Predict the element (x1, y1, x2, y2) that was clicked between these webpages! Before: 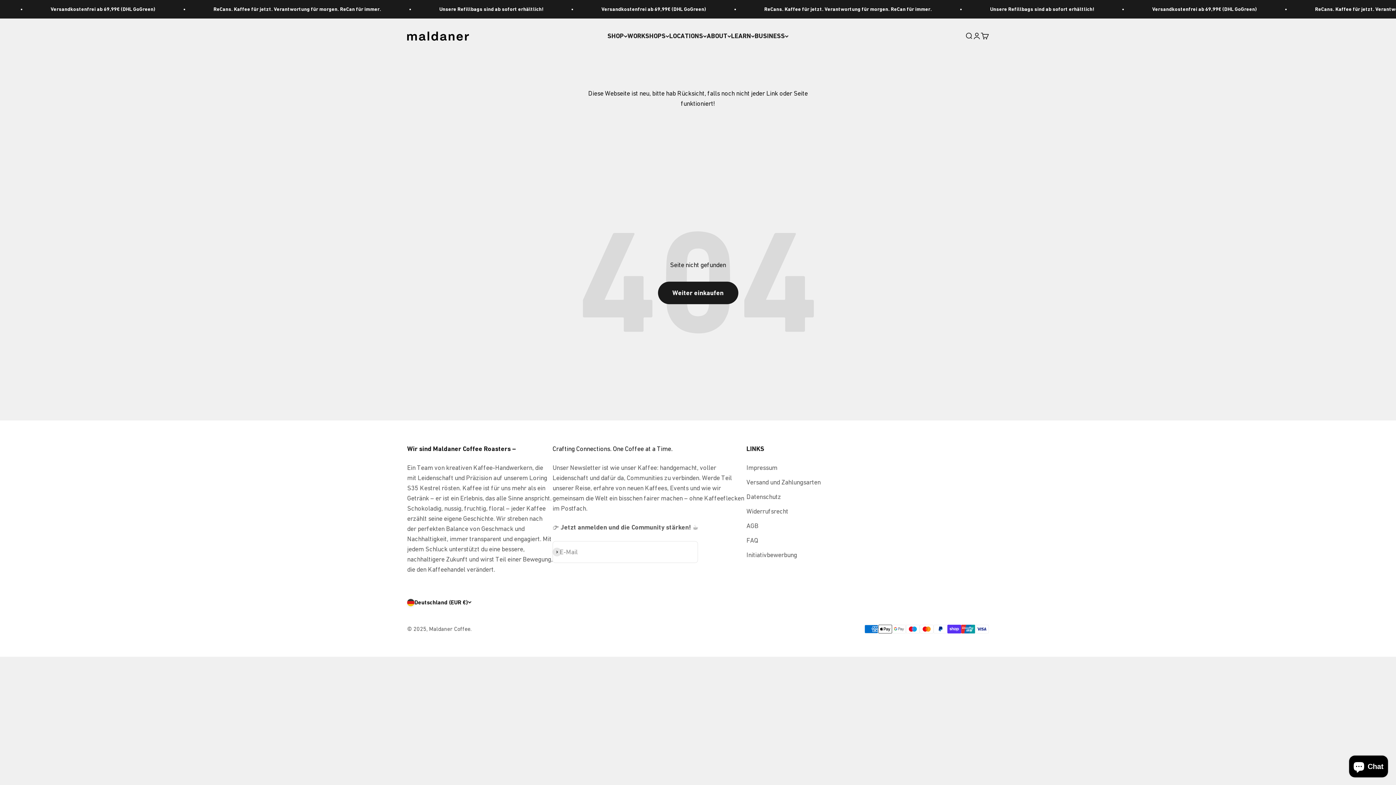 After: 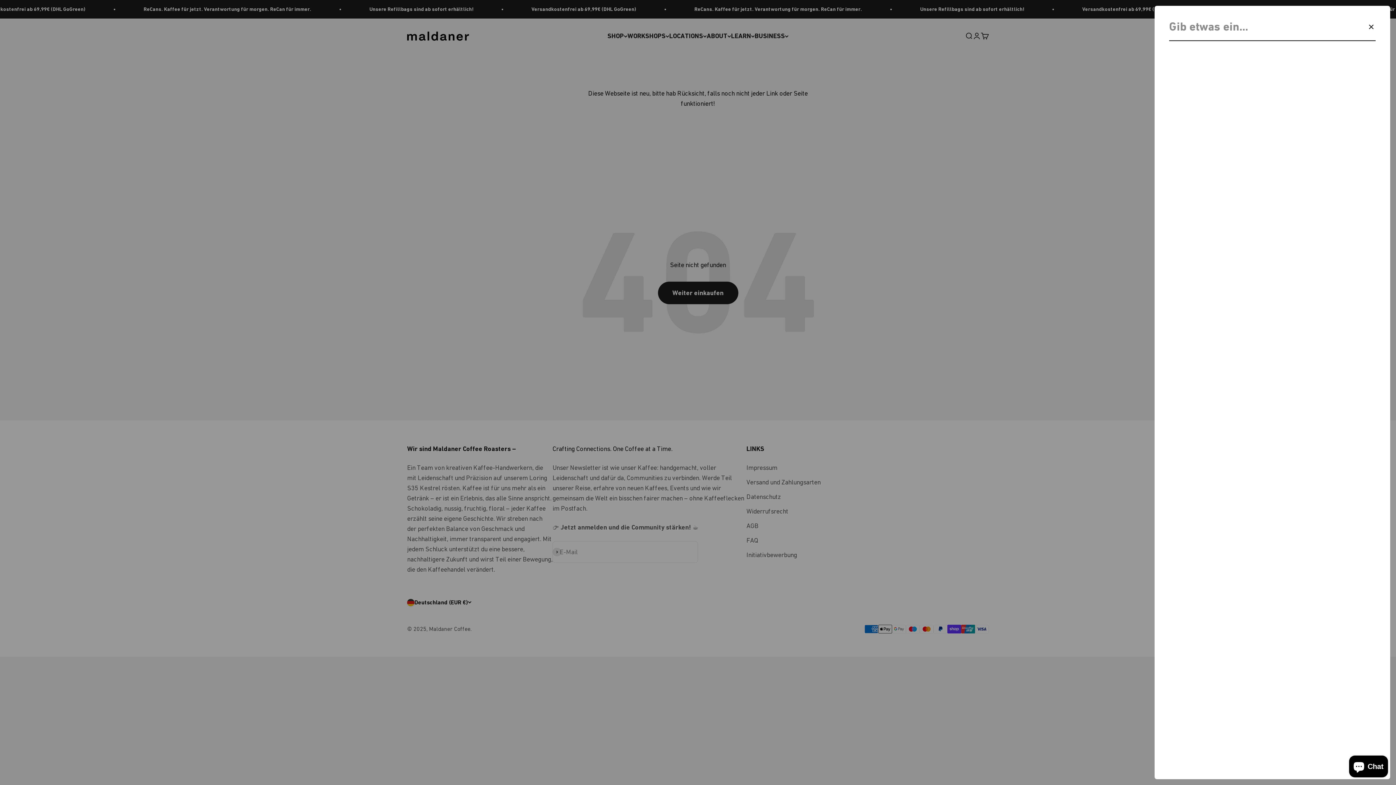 Action: label: Suche bbox: (965, 32, 973, 40)